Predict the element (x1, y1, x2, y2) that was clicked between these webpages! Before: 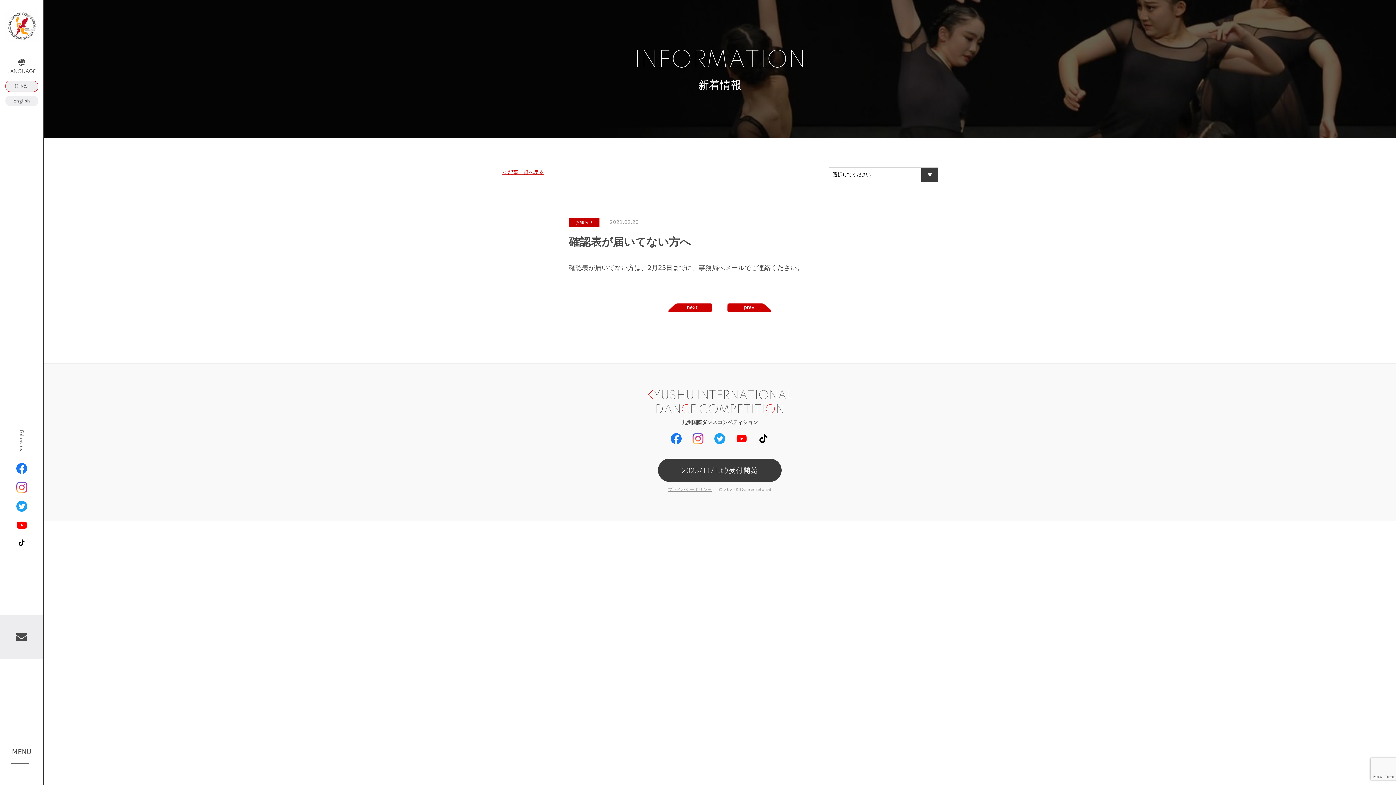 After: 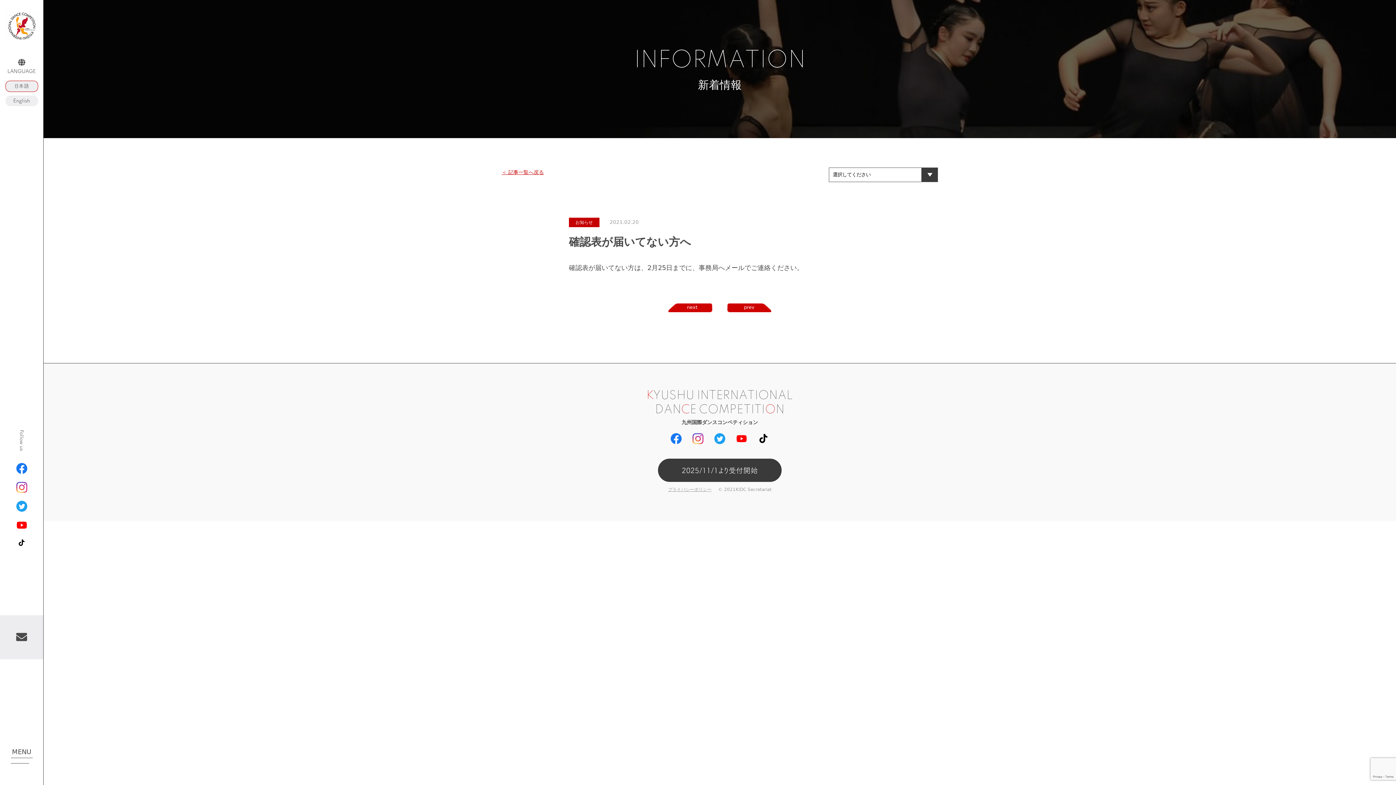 Action: label: 日本語 bbox: (5, 81, 37, 91)